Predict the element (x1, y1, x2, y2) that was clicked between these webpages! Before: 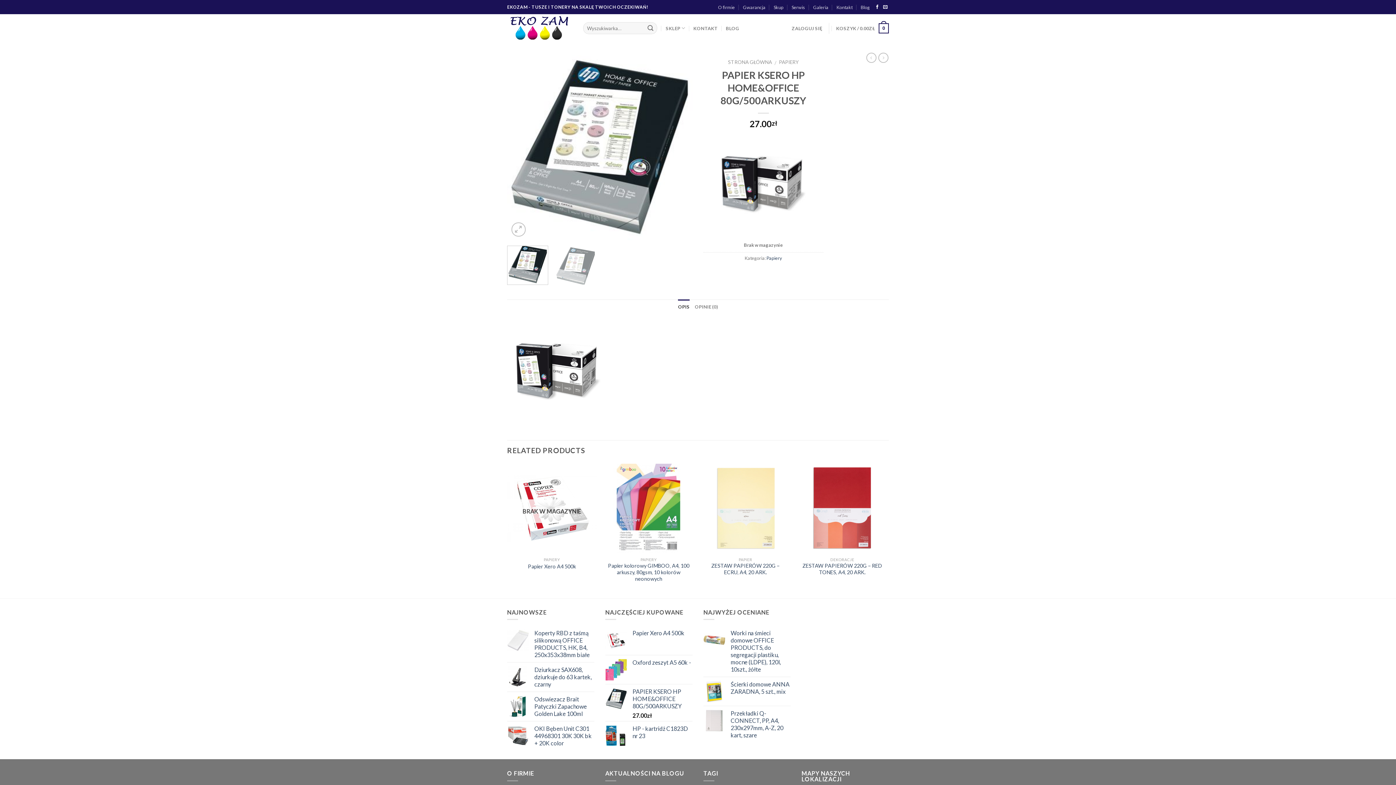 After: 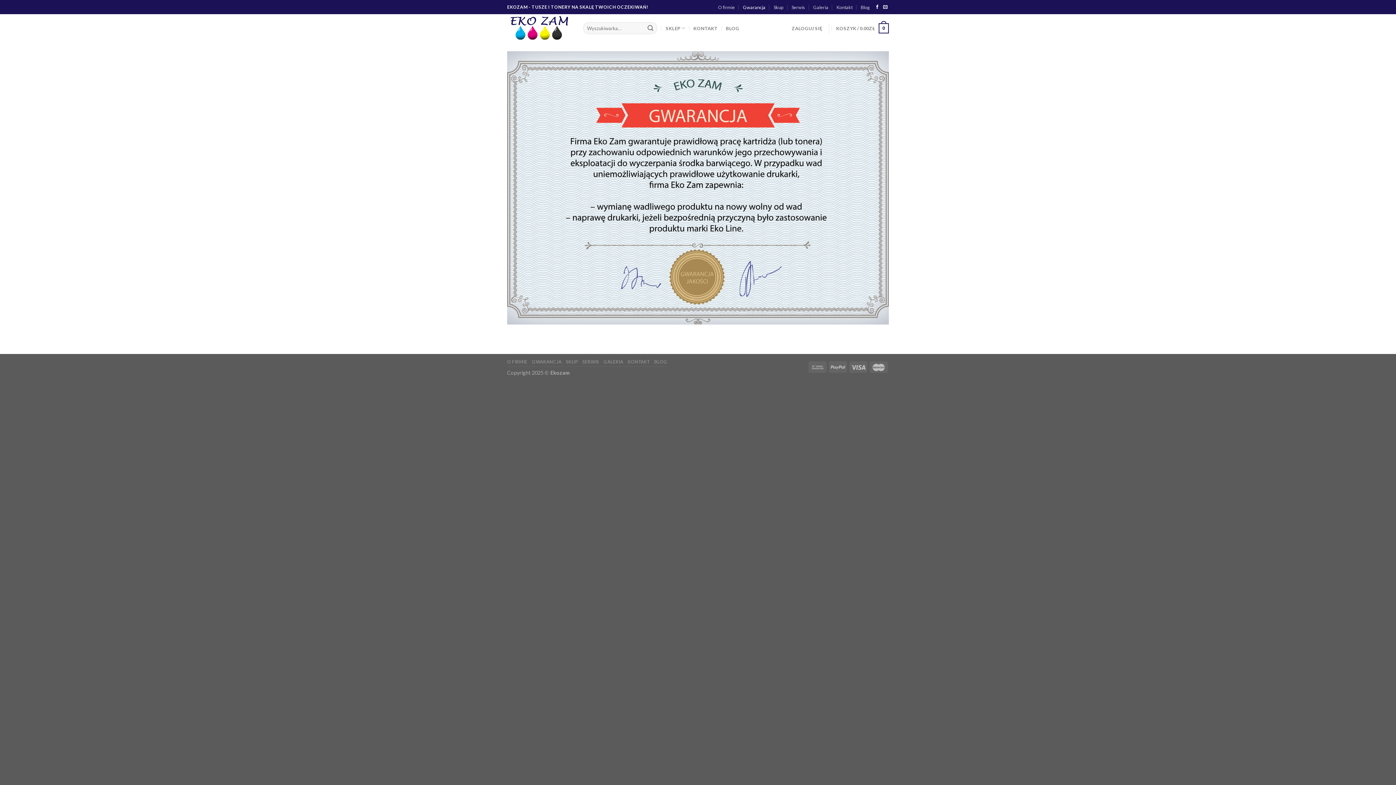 Action: label: Gwarancja bbox: (743, 1, 765, 12)